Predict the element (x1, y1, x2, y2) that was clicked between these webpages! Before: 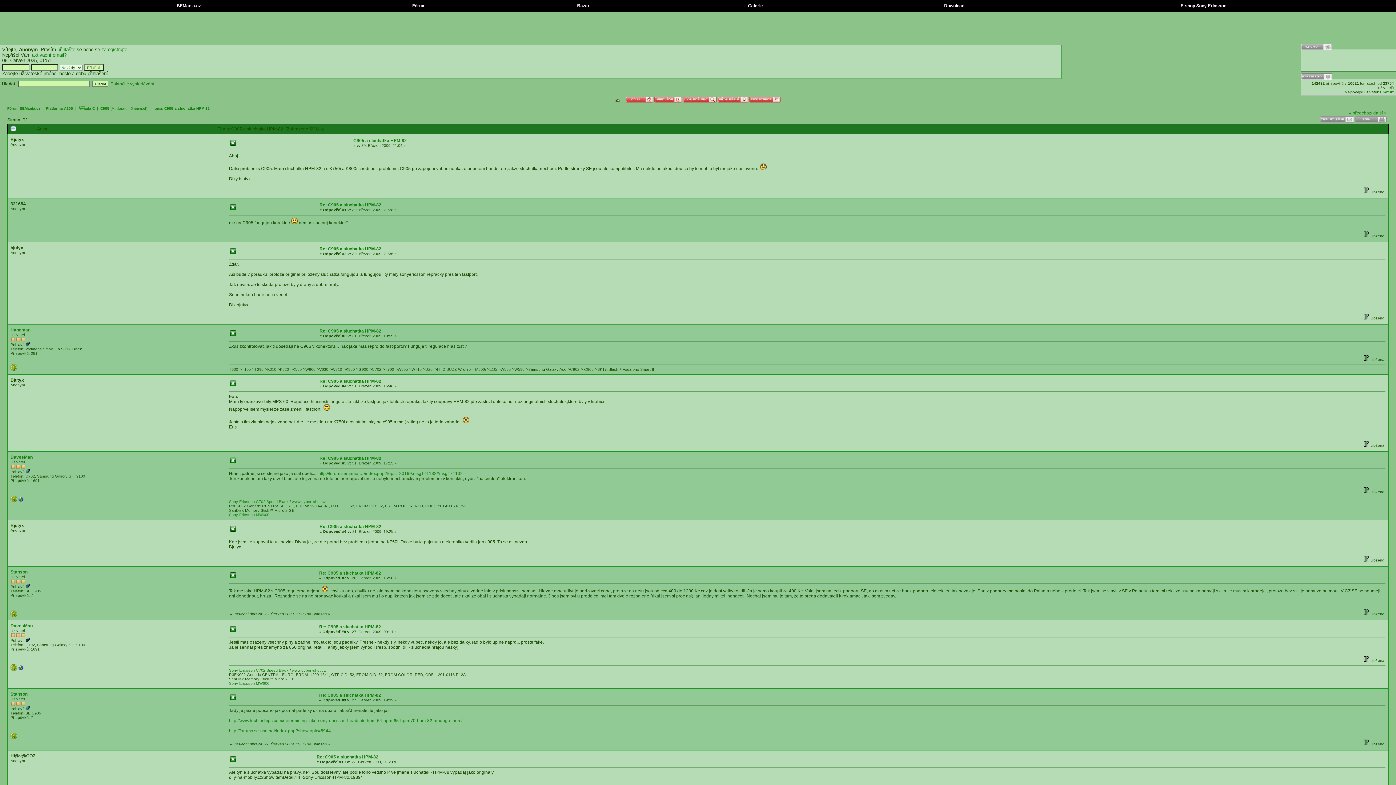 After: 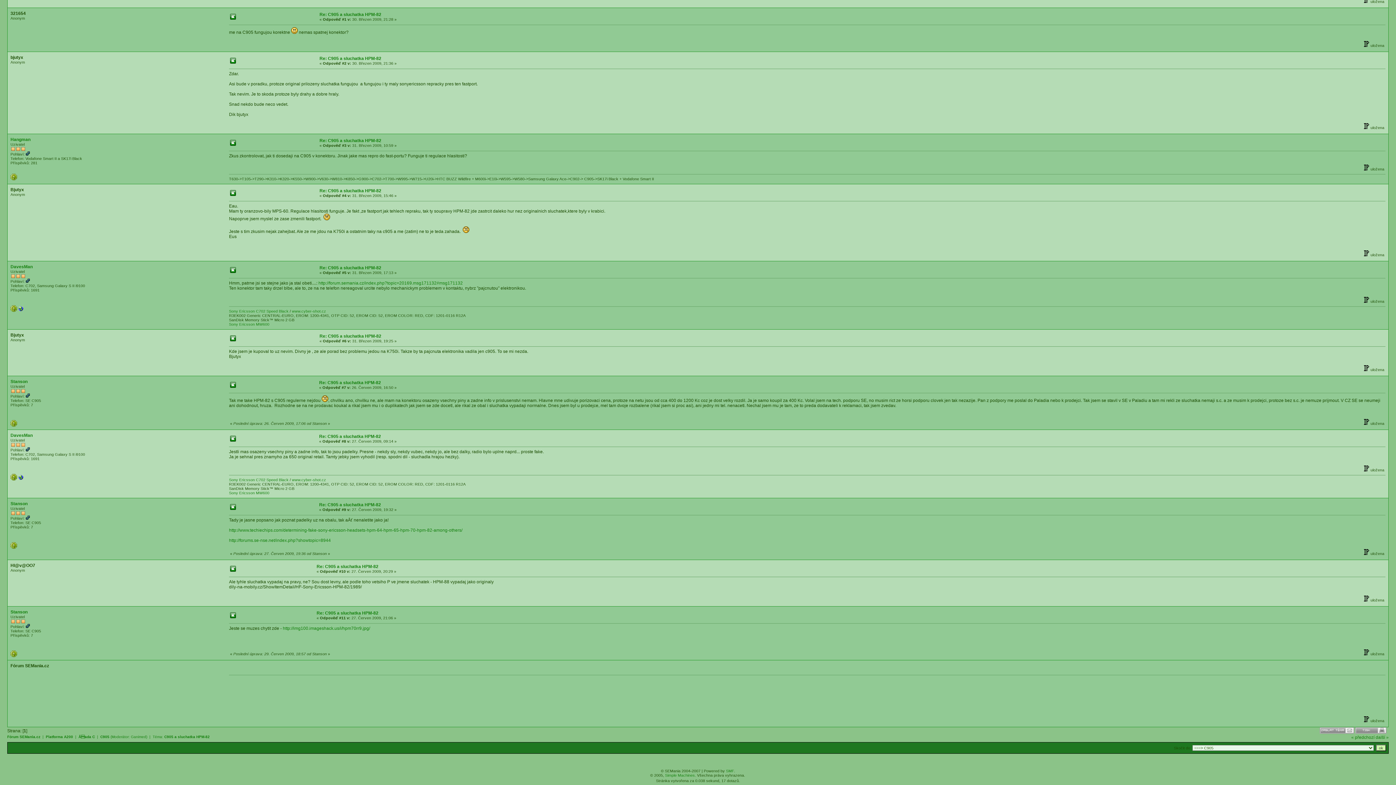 Action: bbox: (230, 574, 236, 579)